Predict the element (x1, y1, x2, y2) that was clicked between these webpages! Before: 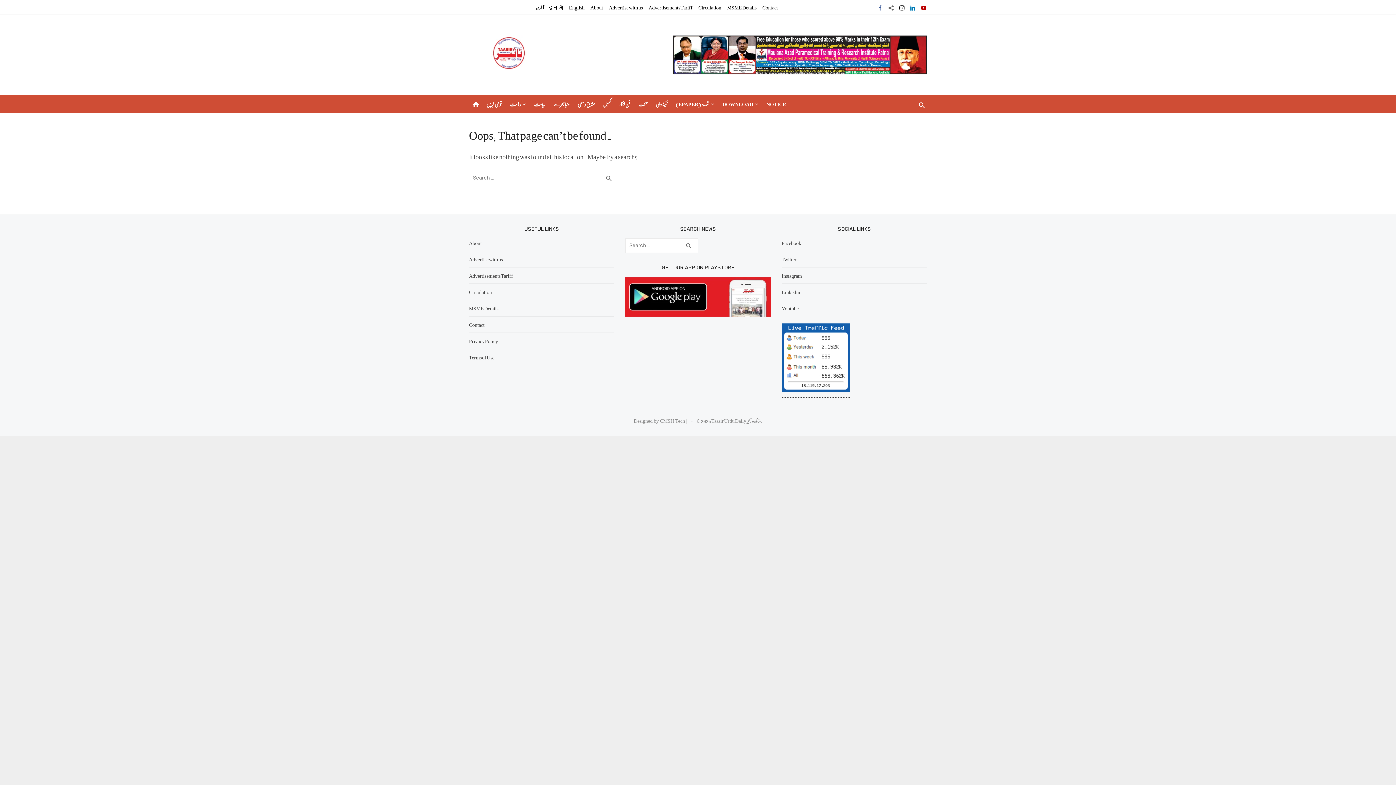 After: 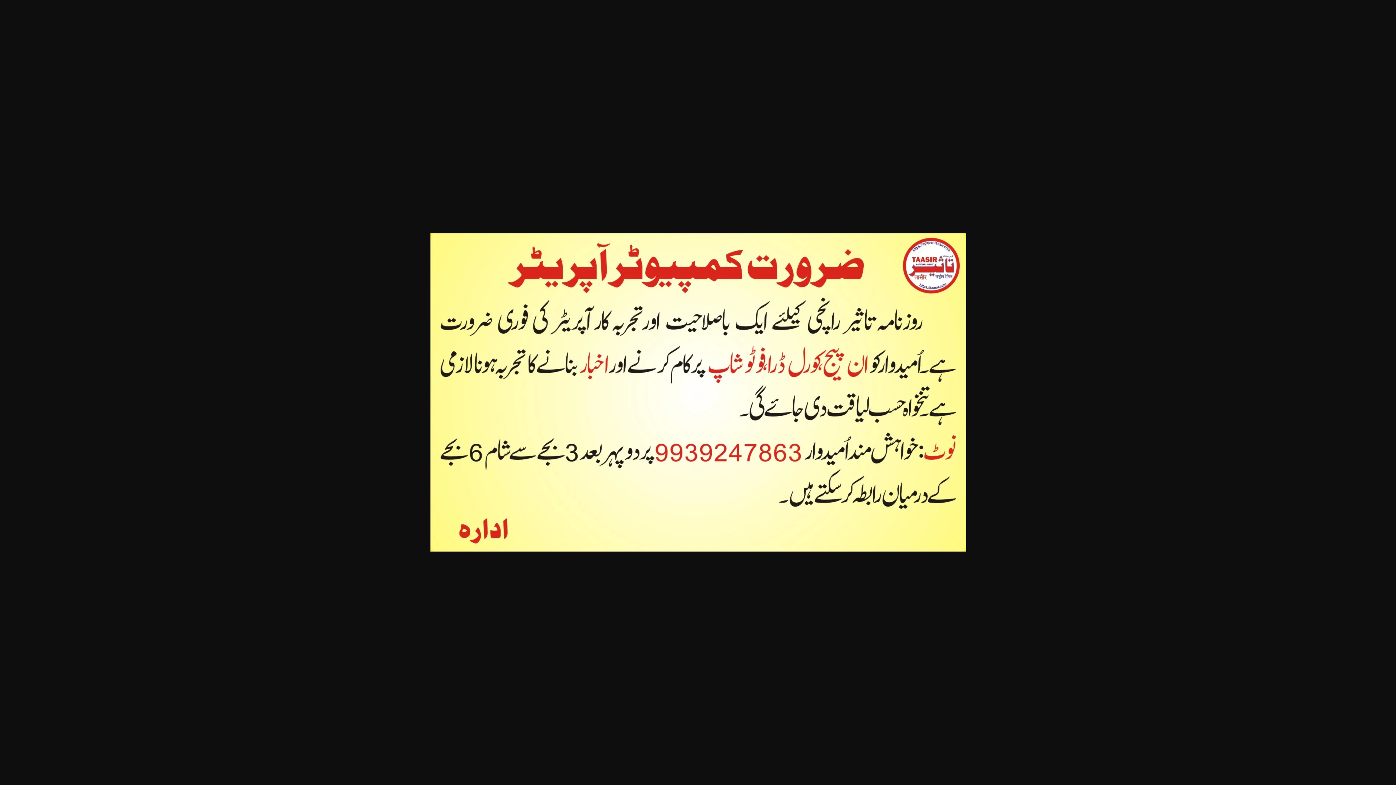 Action: label: NOTICE bbox: (765, 94, 787, 113)